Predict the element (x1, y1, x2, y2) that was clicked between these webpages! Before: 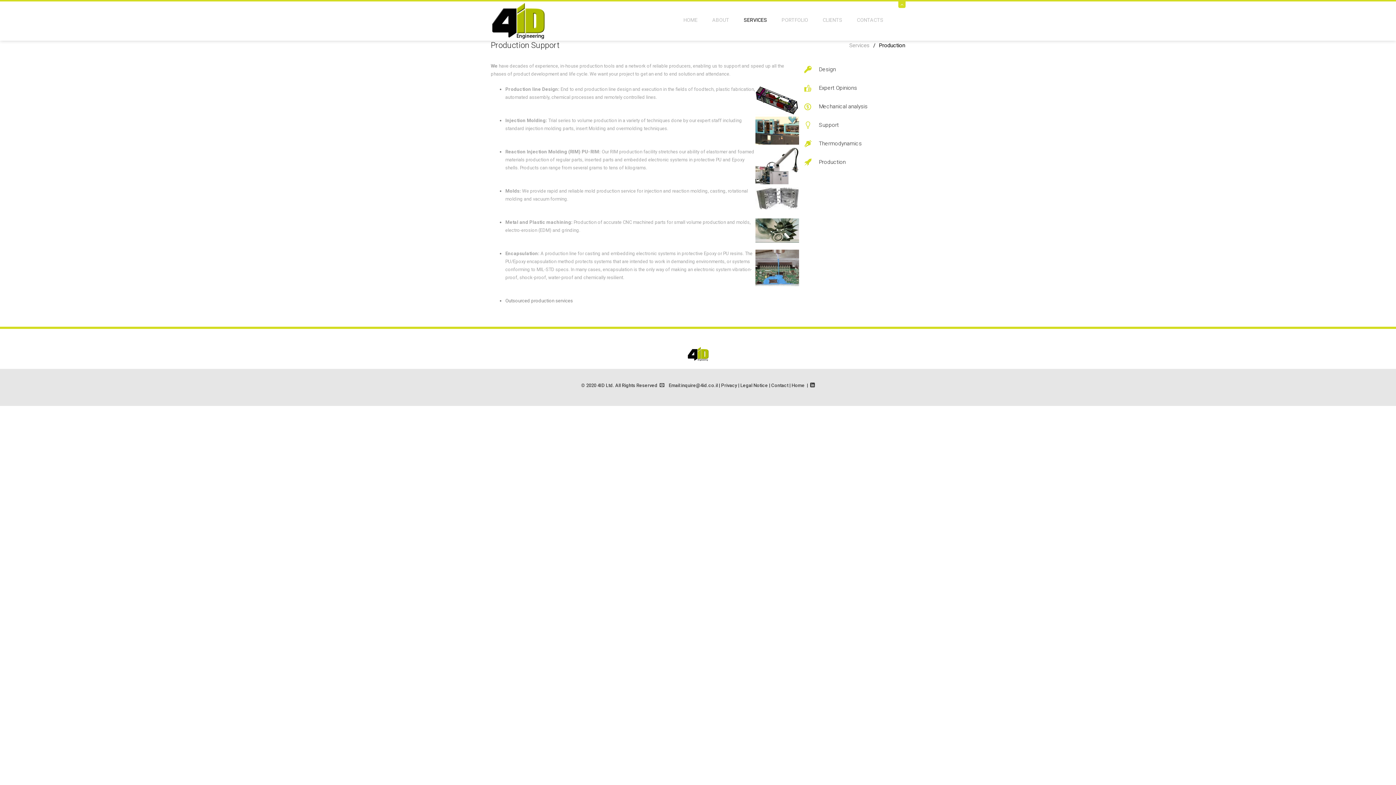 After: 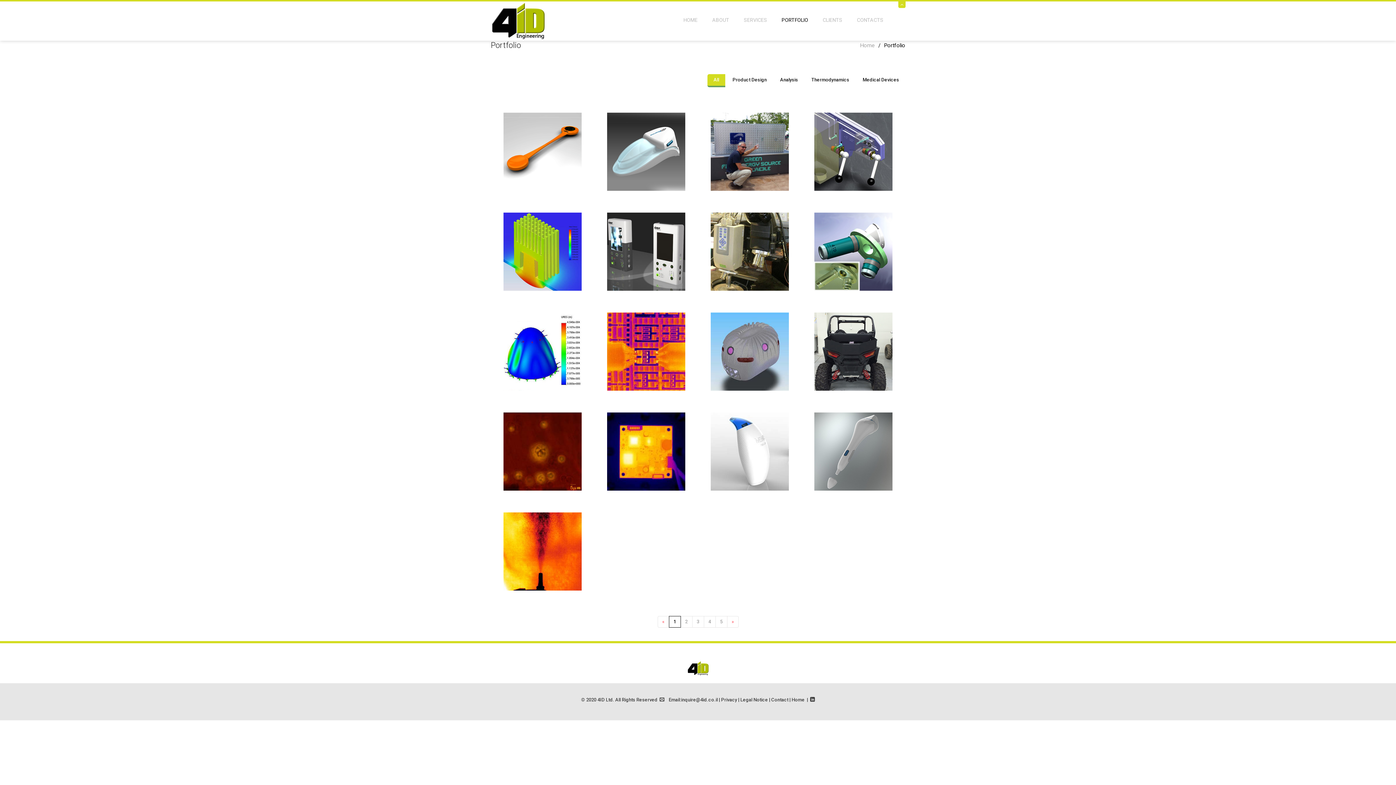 Action: bbox: (774, 1, 815, 38) label: PORTFOLIO